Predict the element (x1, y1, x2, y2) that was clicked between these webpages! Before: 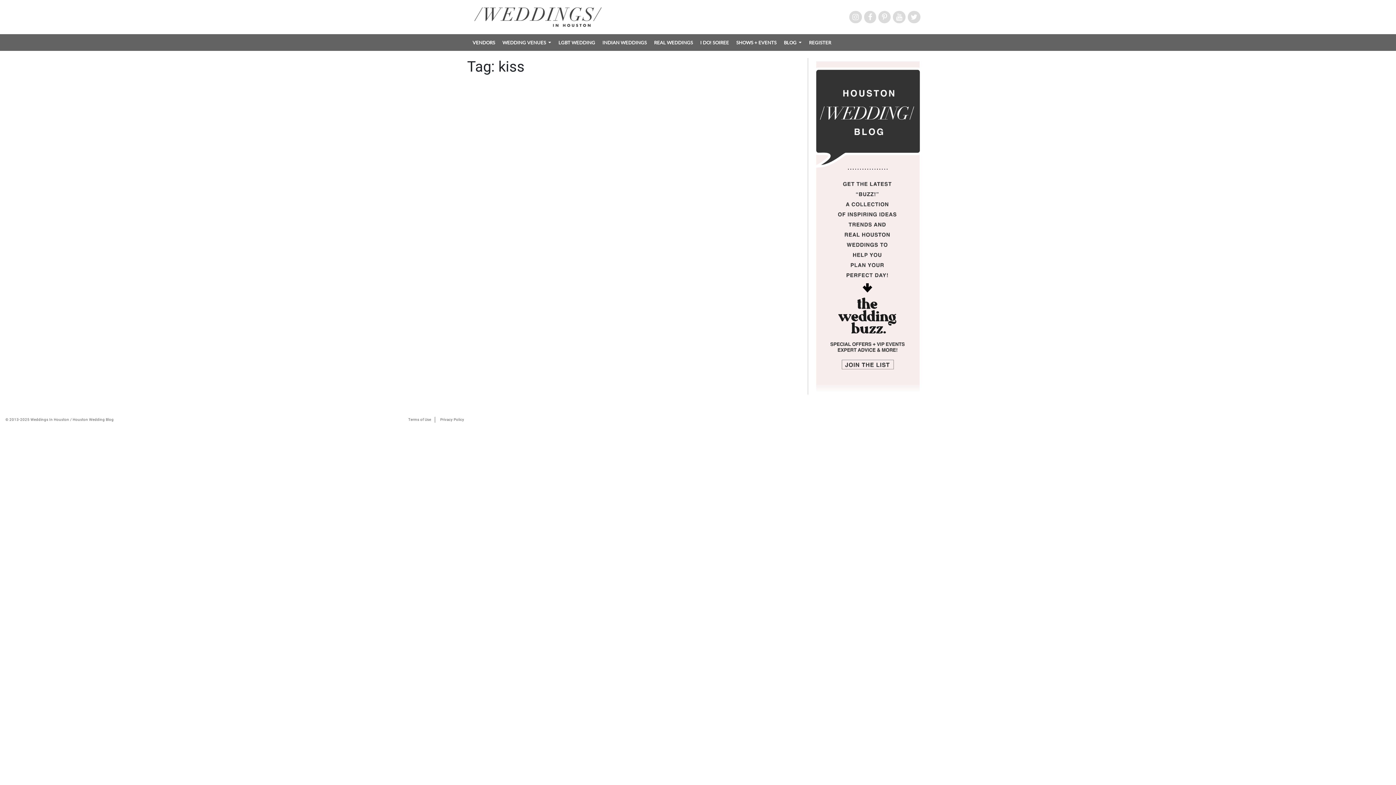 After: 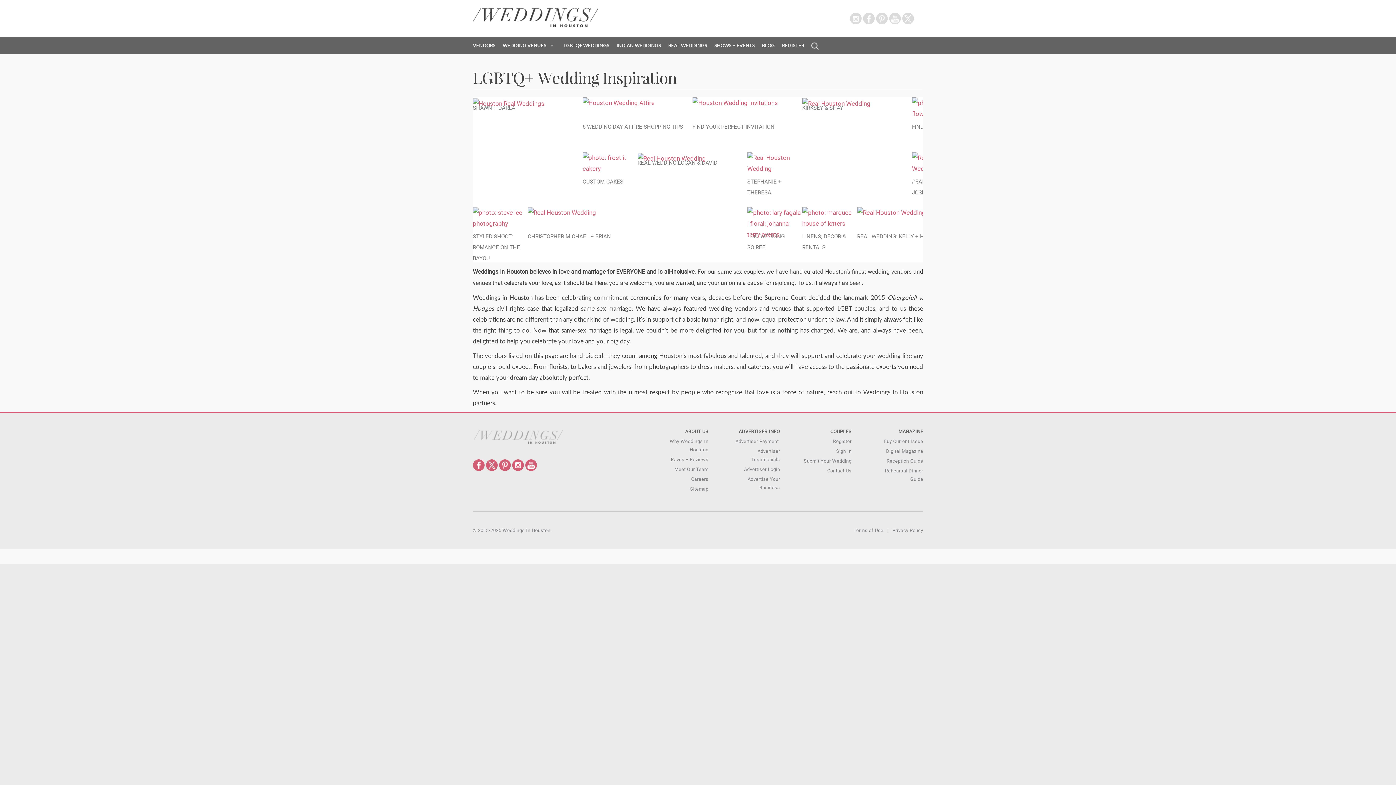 Action: label: LGBT WEDDING bbox: (554, 34, 598, 50)